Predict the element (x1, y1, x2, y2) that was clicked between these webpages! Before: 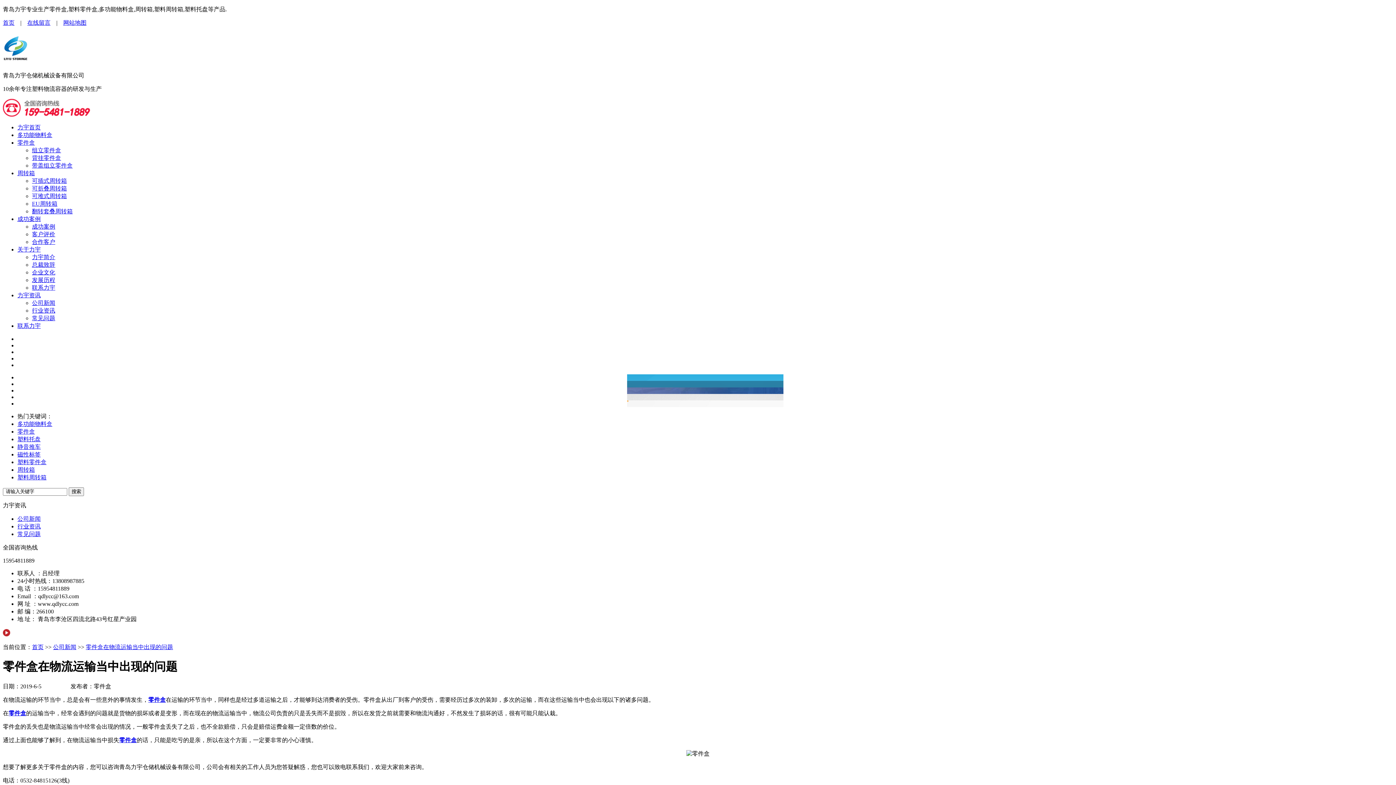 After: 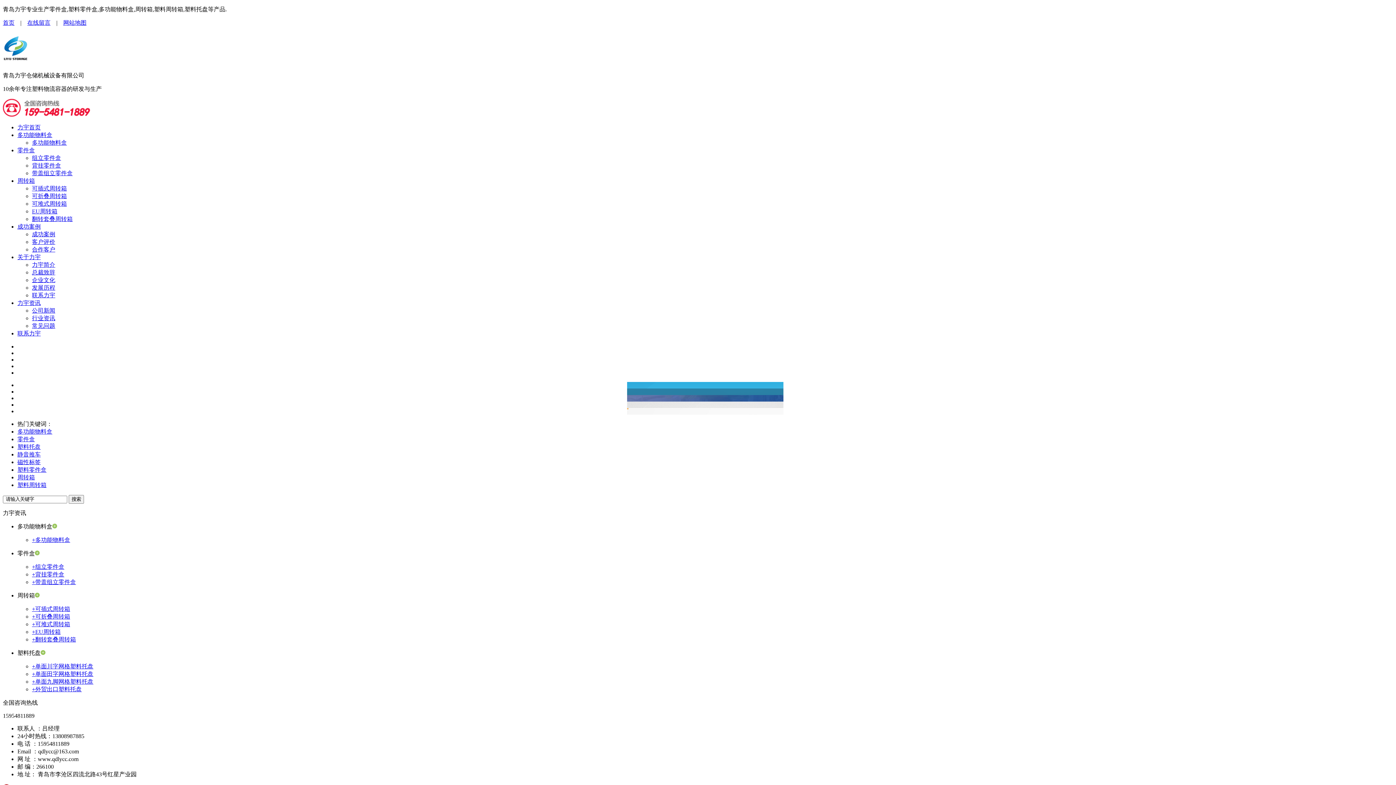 Action: label: 可插式周转箱 bbox: (32, 177, 66, 184)